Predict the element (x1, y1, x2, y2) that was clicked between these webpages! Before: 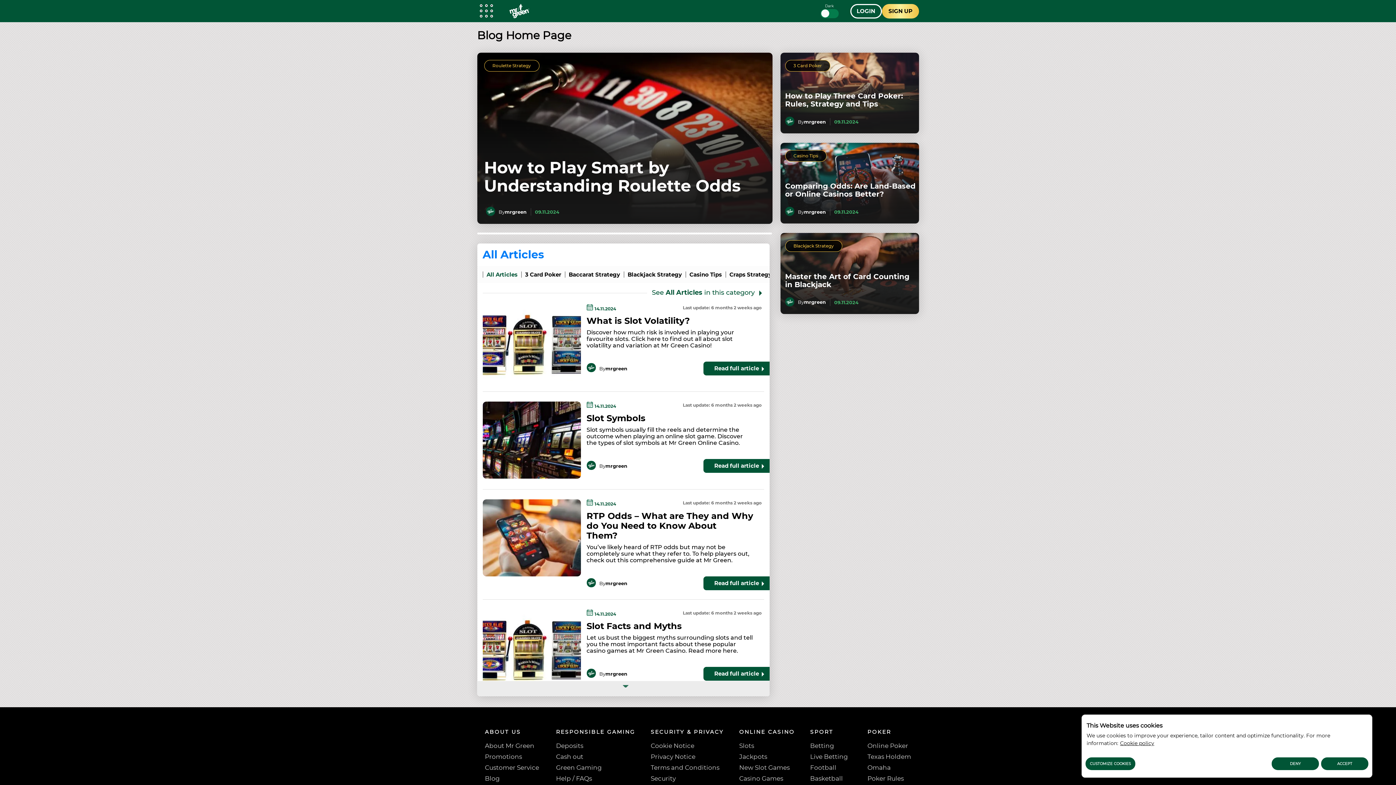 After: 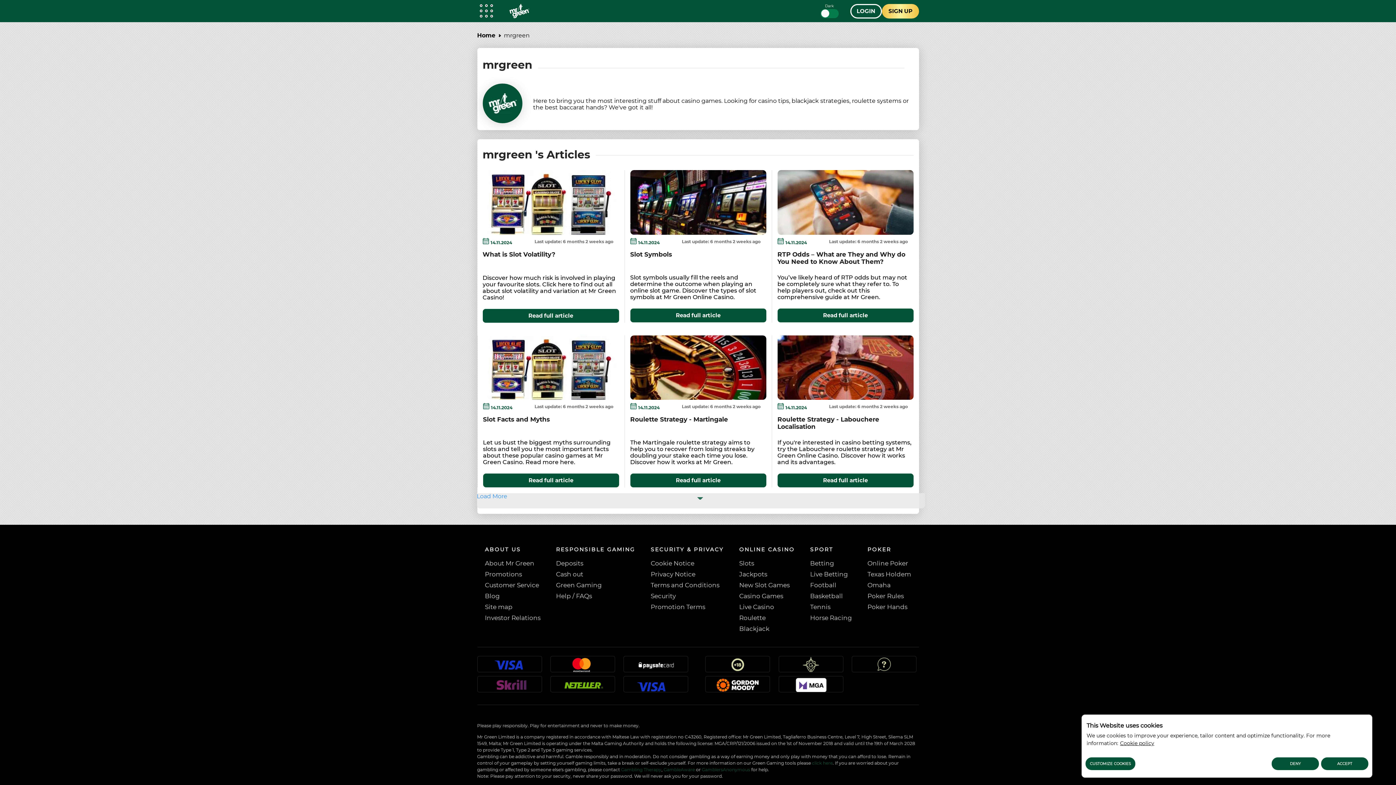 Action: label: mrgreen bbox: (804, 119, 826, 124)